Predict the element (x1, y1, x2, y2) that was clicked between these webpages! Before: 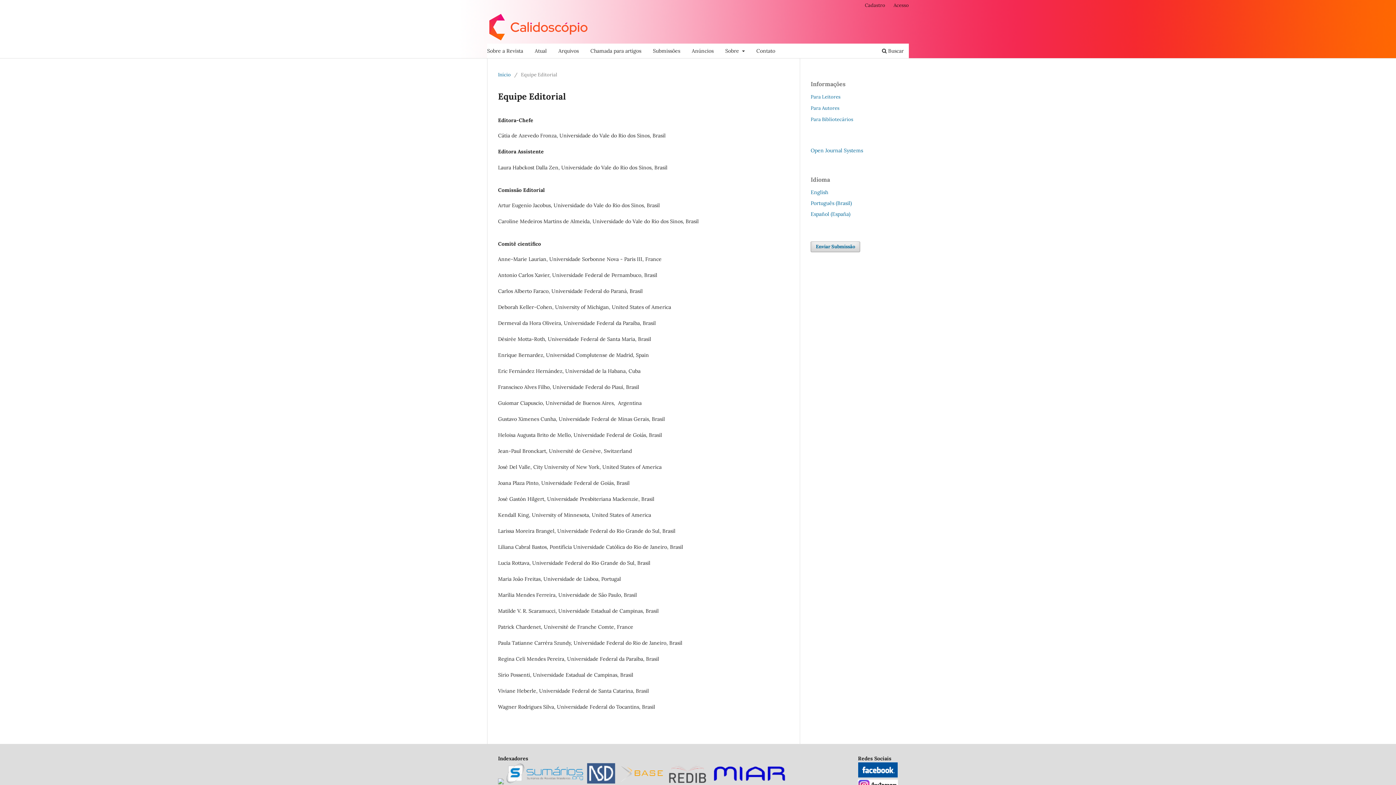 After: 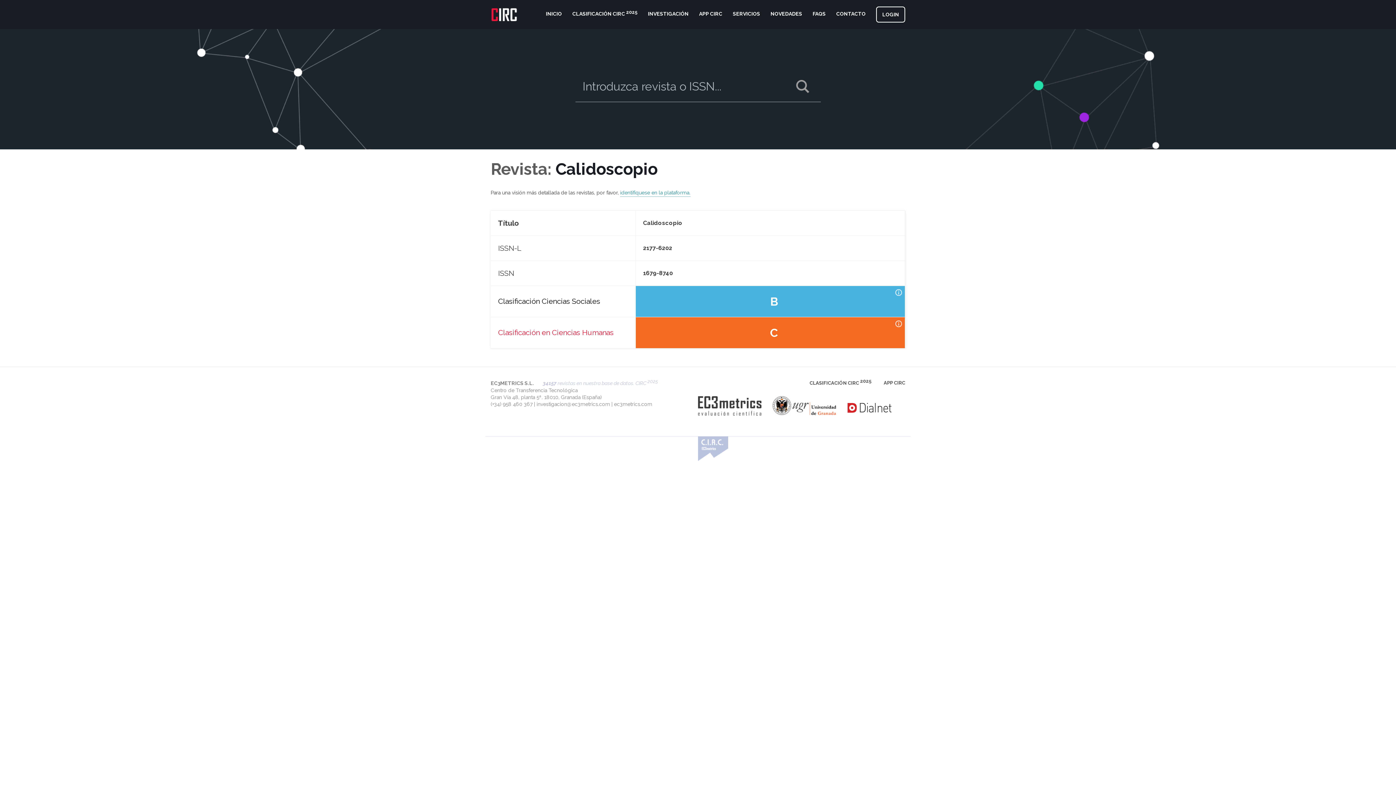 Action: bbox: (498, 779, 504, 786)